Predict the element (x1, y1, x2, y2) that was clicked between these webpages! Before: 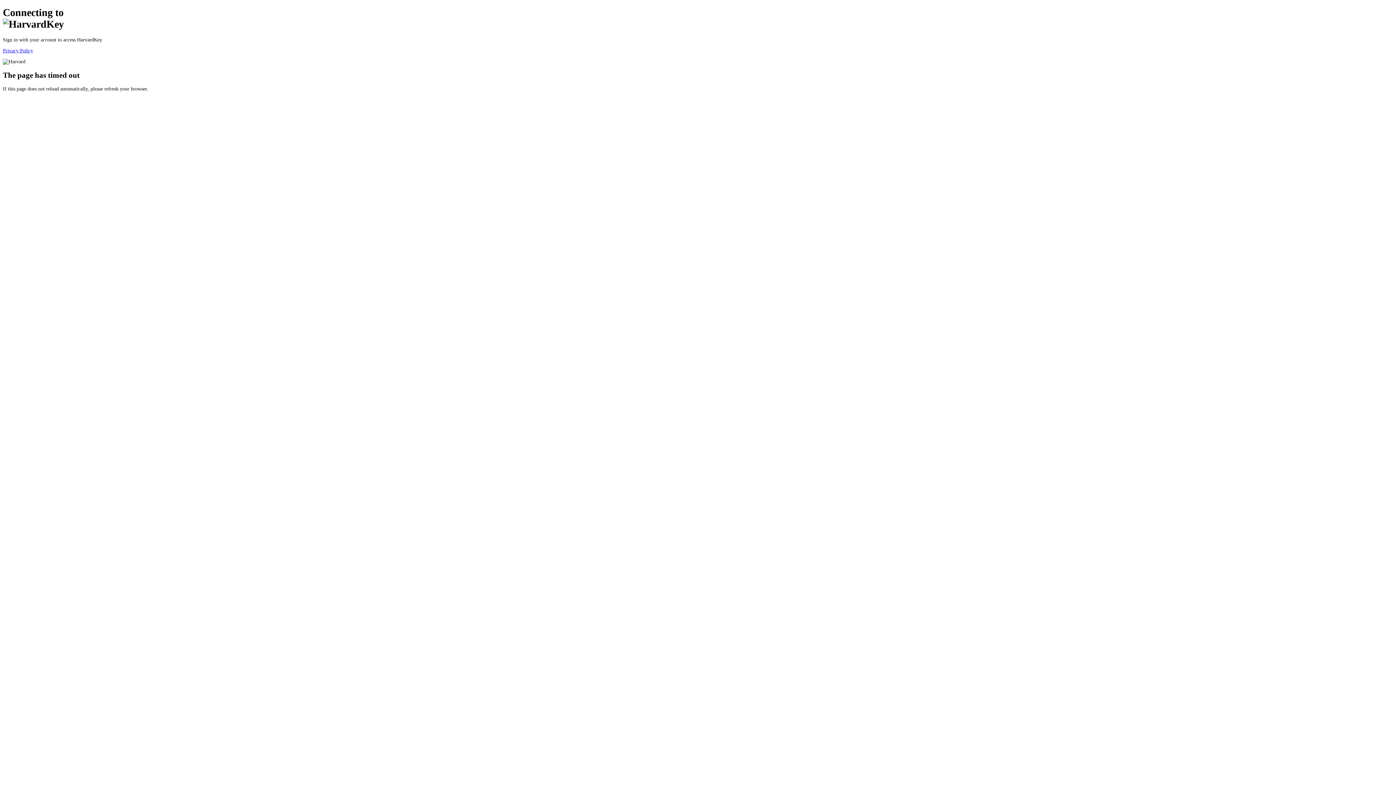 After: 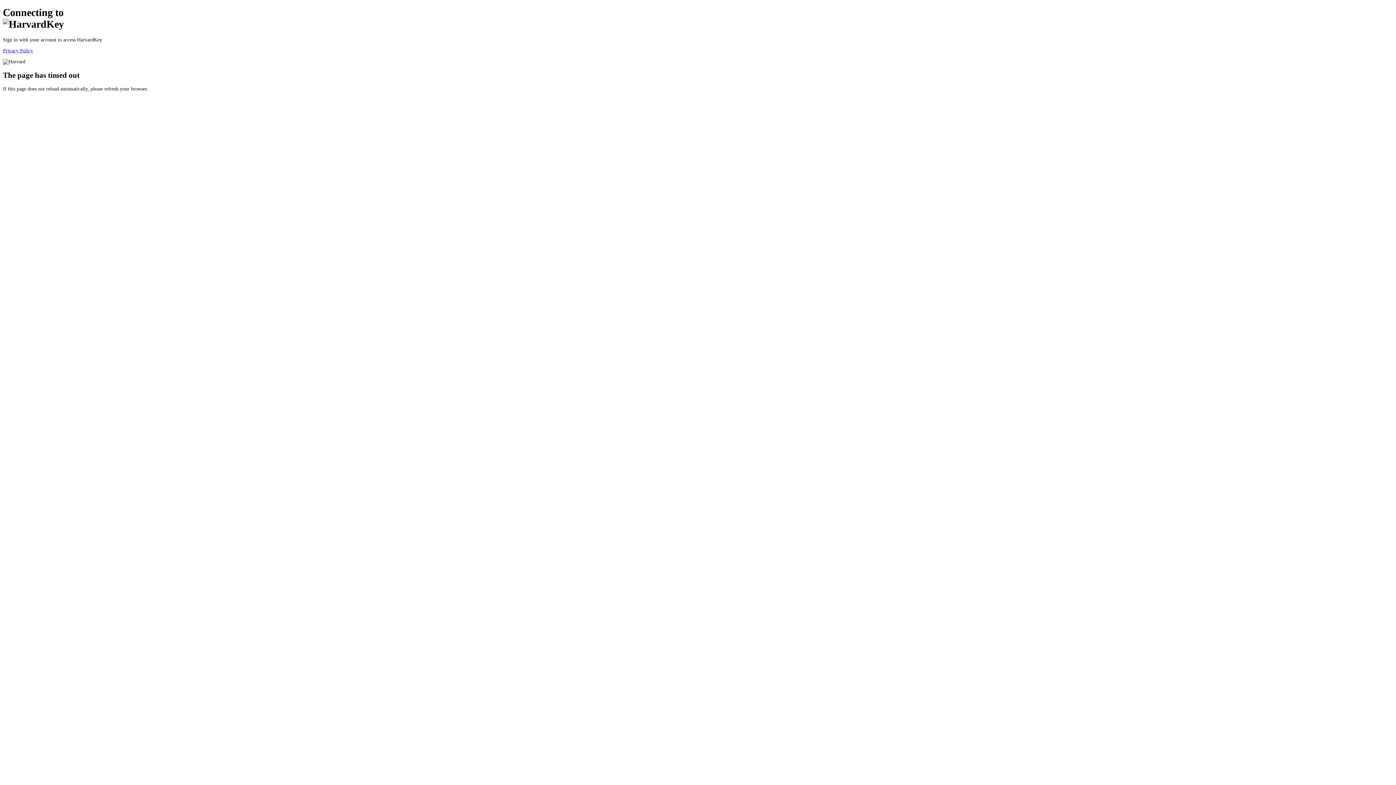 Action: label: Privacy Policy bbox: (2, 47, 33, 53)